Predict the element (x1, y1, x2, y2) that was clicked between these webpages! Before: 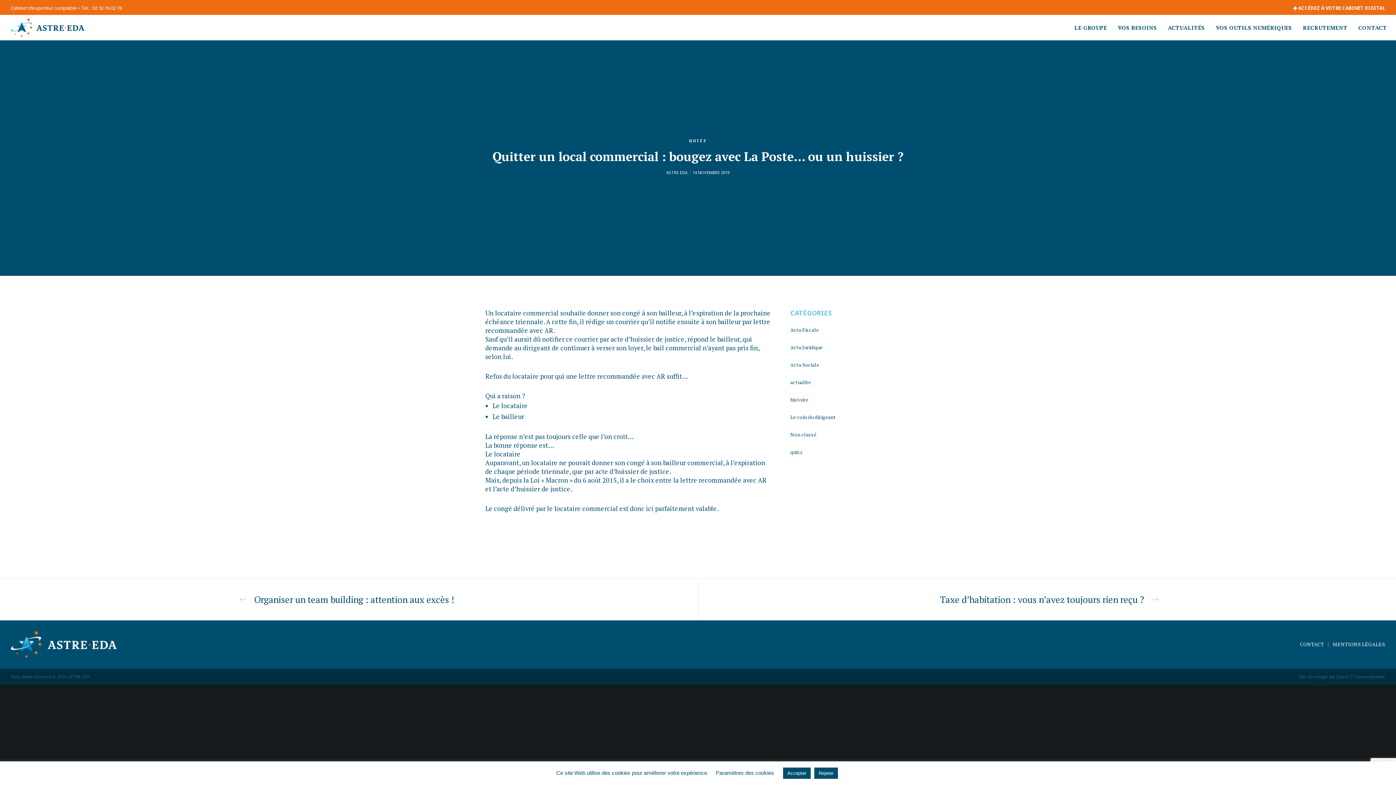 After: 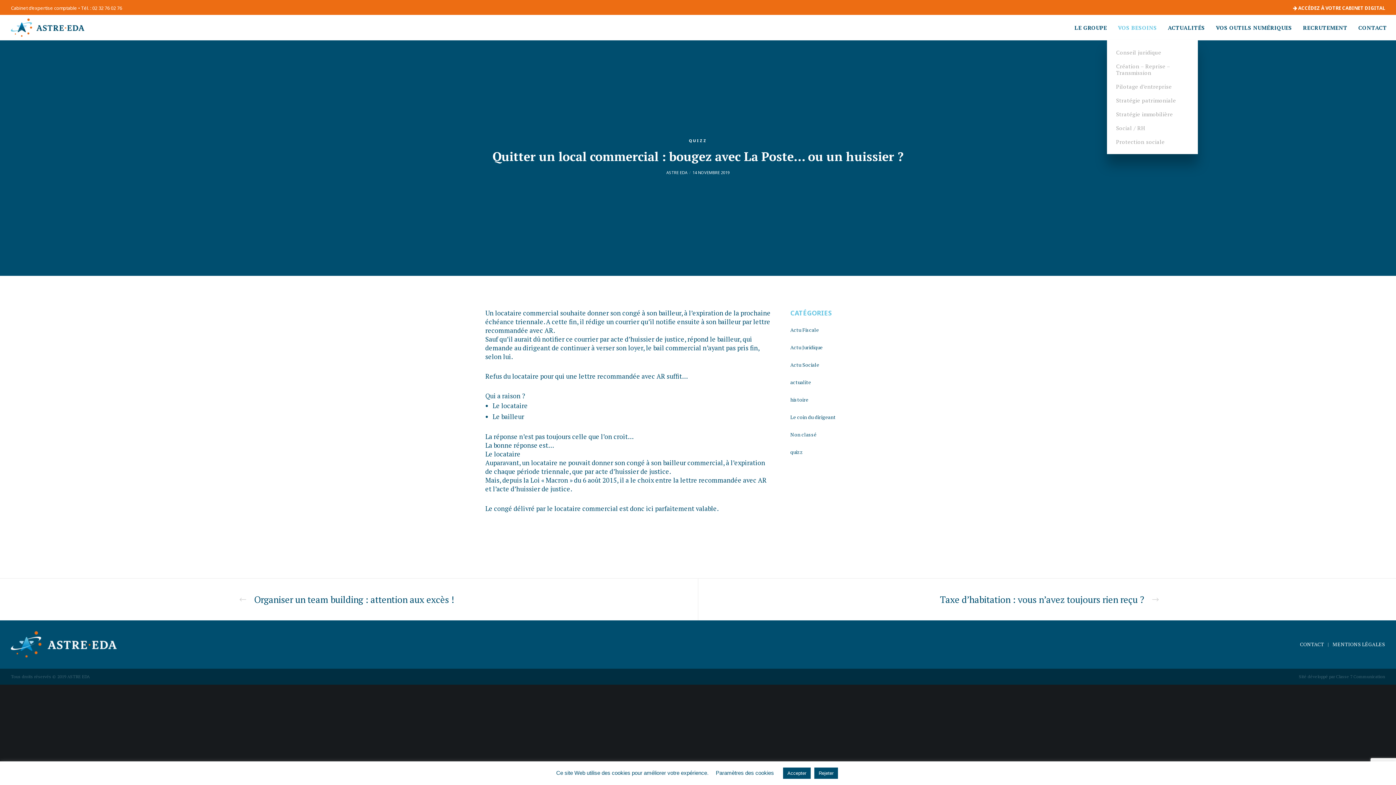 Action: label: VOS BESOINS bbox: (1107, 14, 1157, 40)